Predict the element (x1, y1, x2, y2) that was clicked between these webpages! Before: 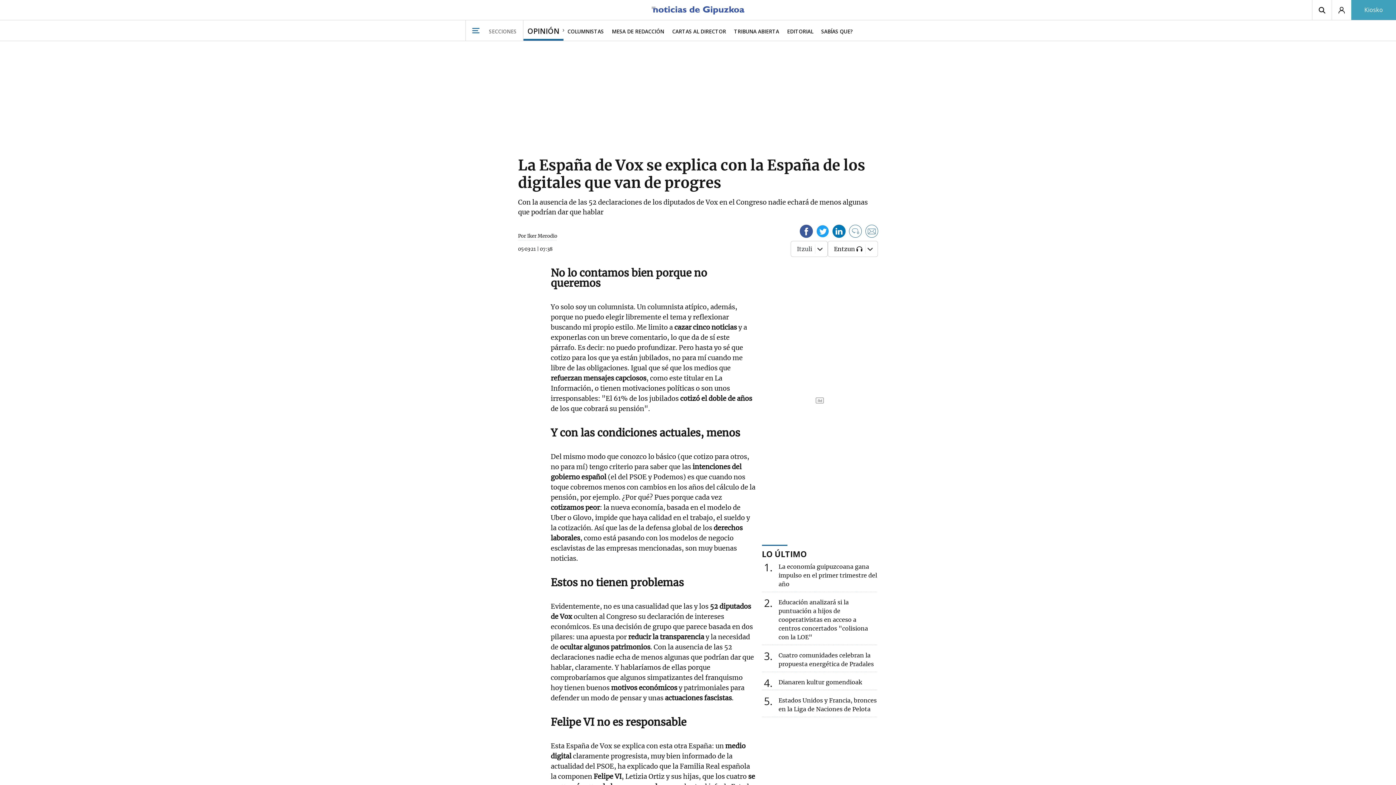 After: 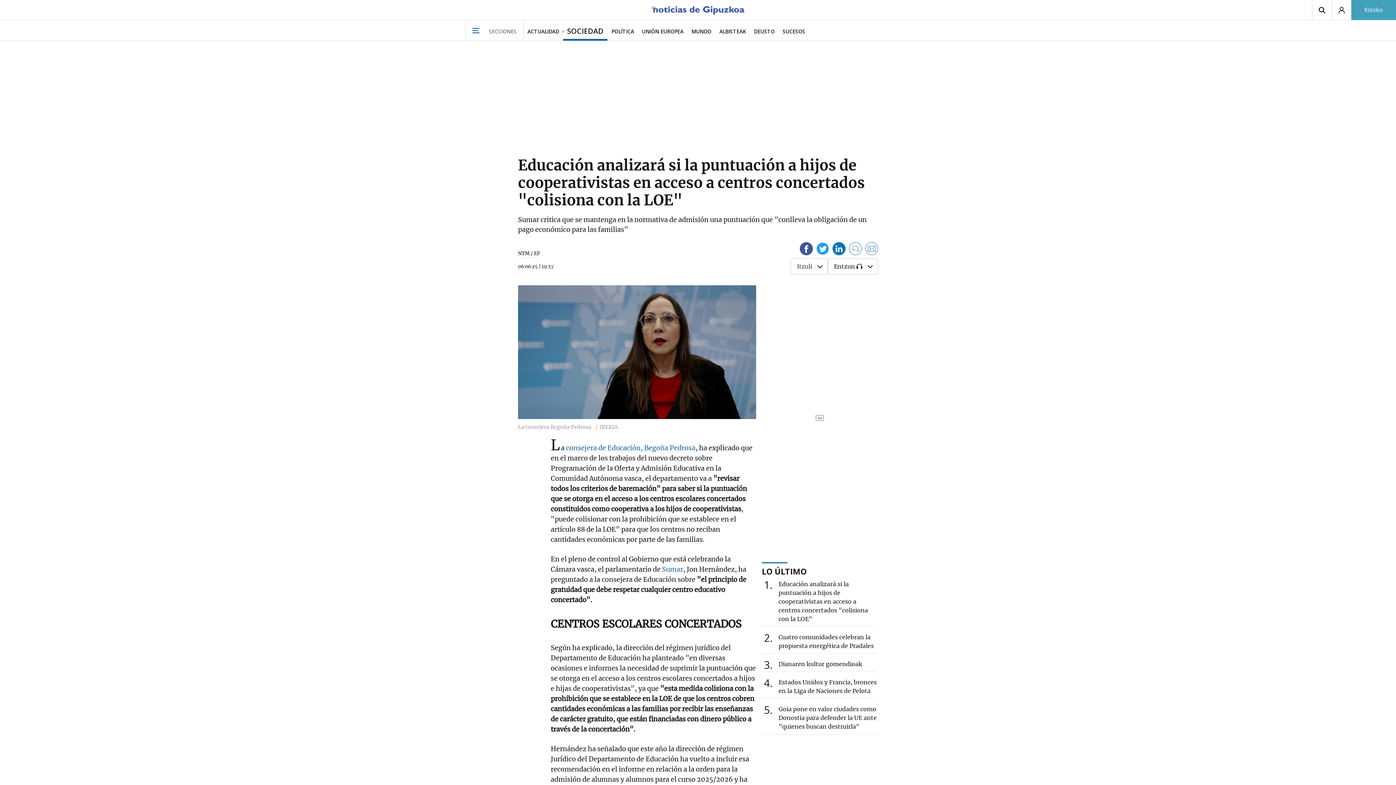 Action: label: 2
Educación analizará si la puntuación a hijos de cooperativistas en acceso a centros concertados "colisiona con la LOE" bbox: (778, 598, 868, 641)